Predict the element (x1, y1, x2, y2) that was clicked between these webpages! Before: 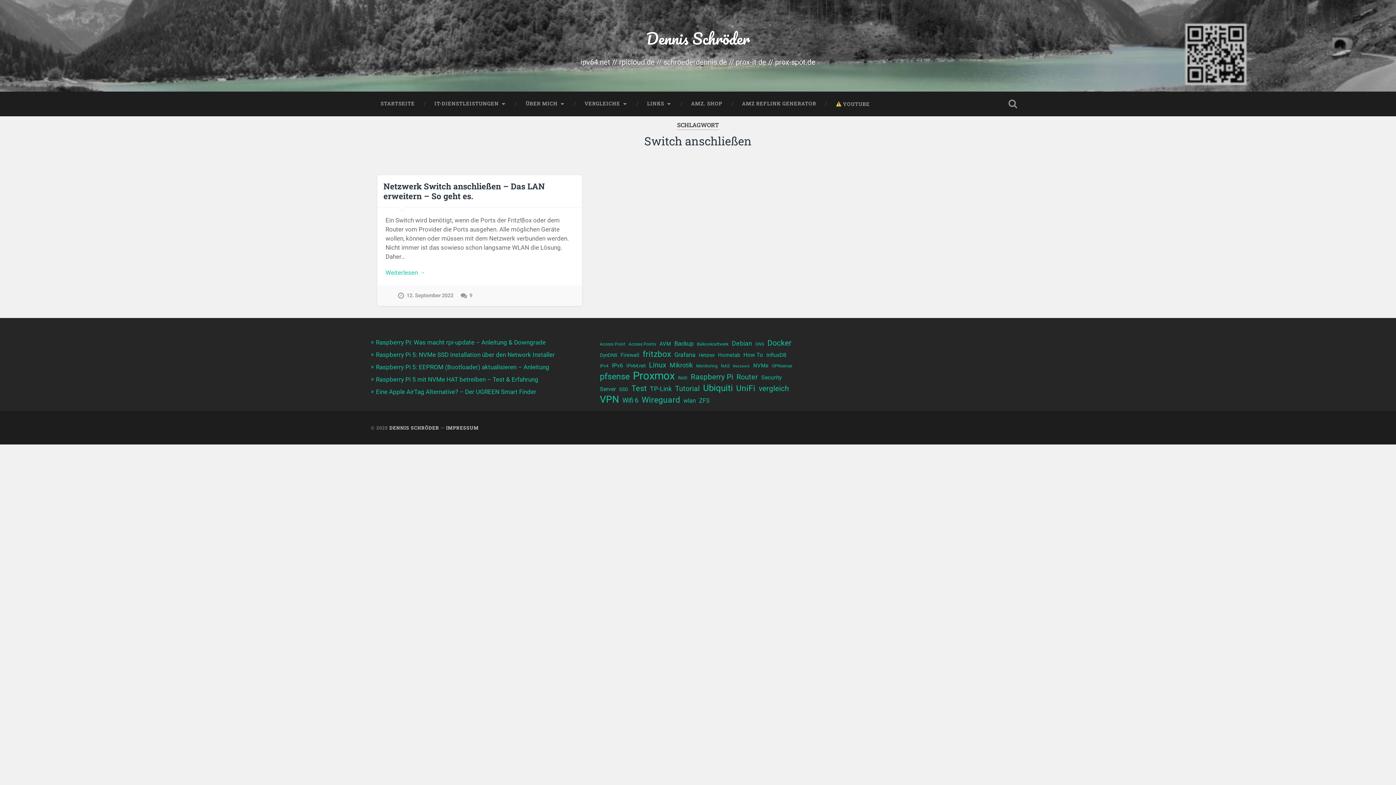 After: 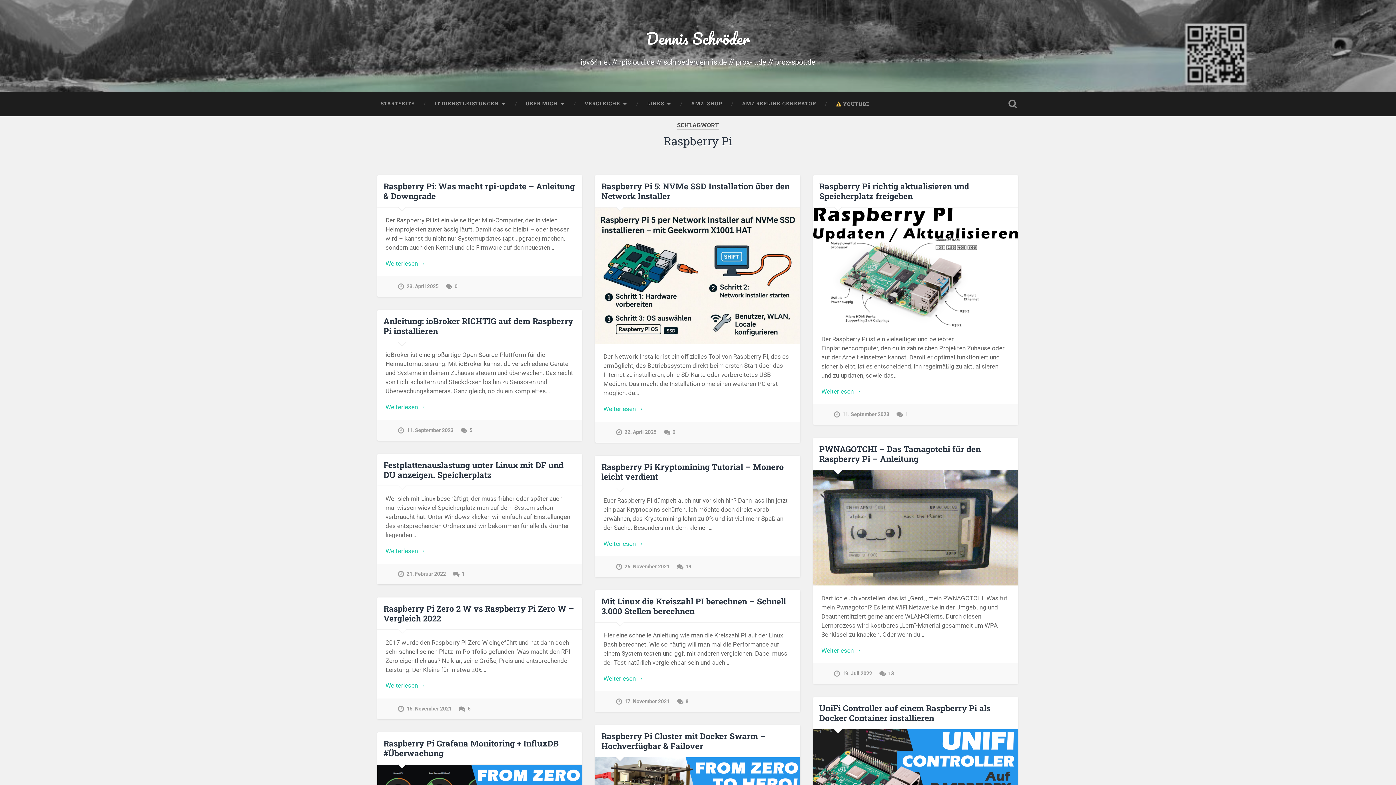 Action: bbox: (690, 372, 733, 382) label: Raspberry Pi (17 Einträge)